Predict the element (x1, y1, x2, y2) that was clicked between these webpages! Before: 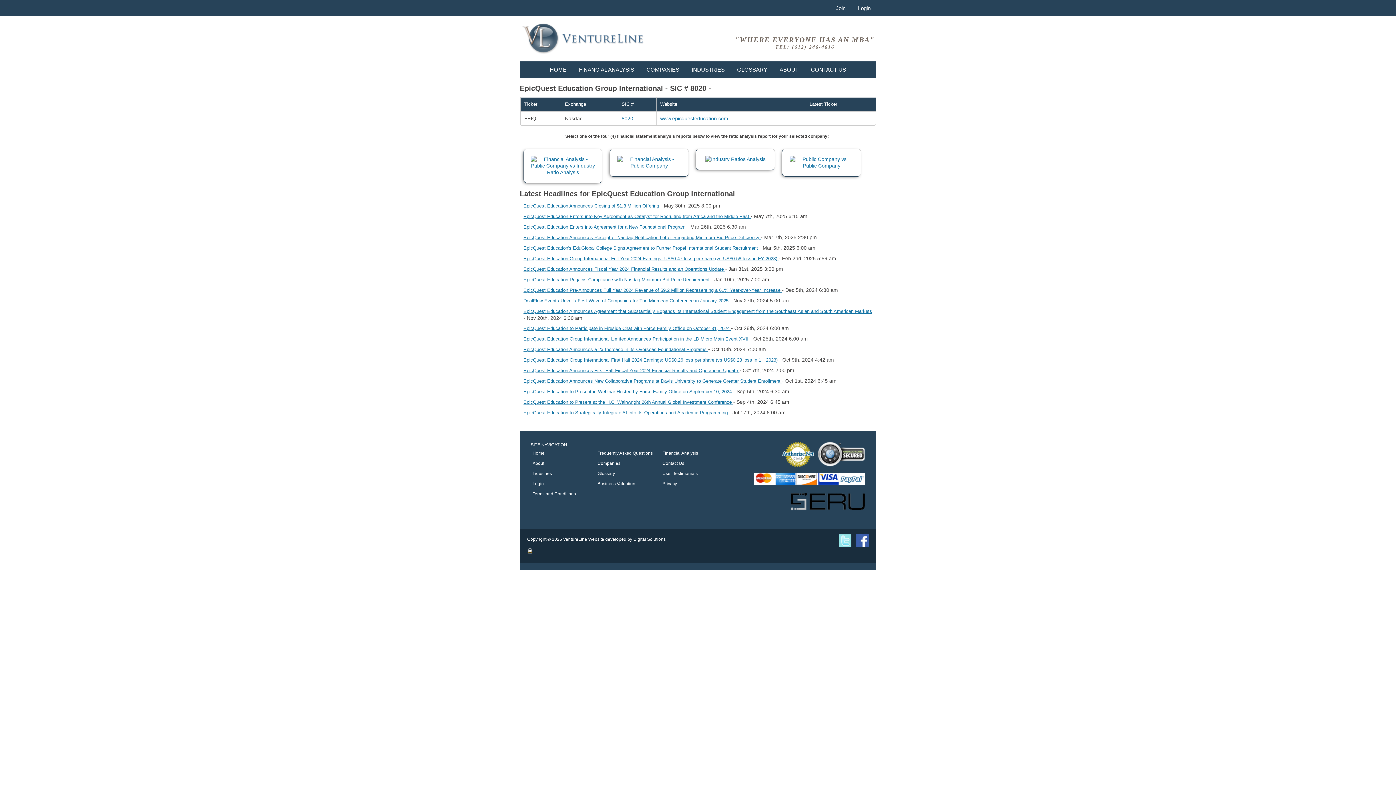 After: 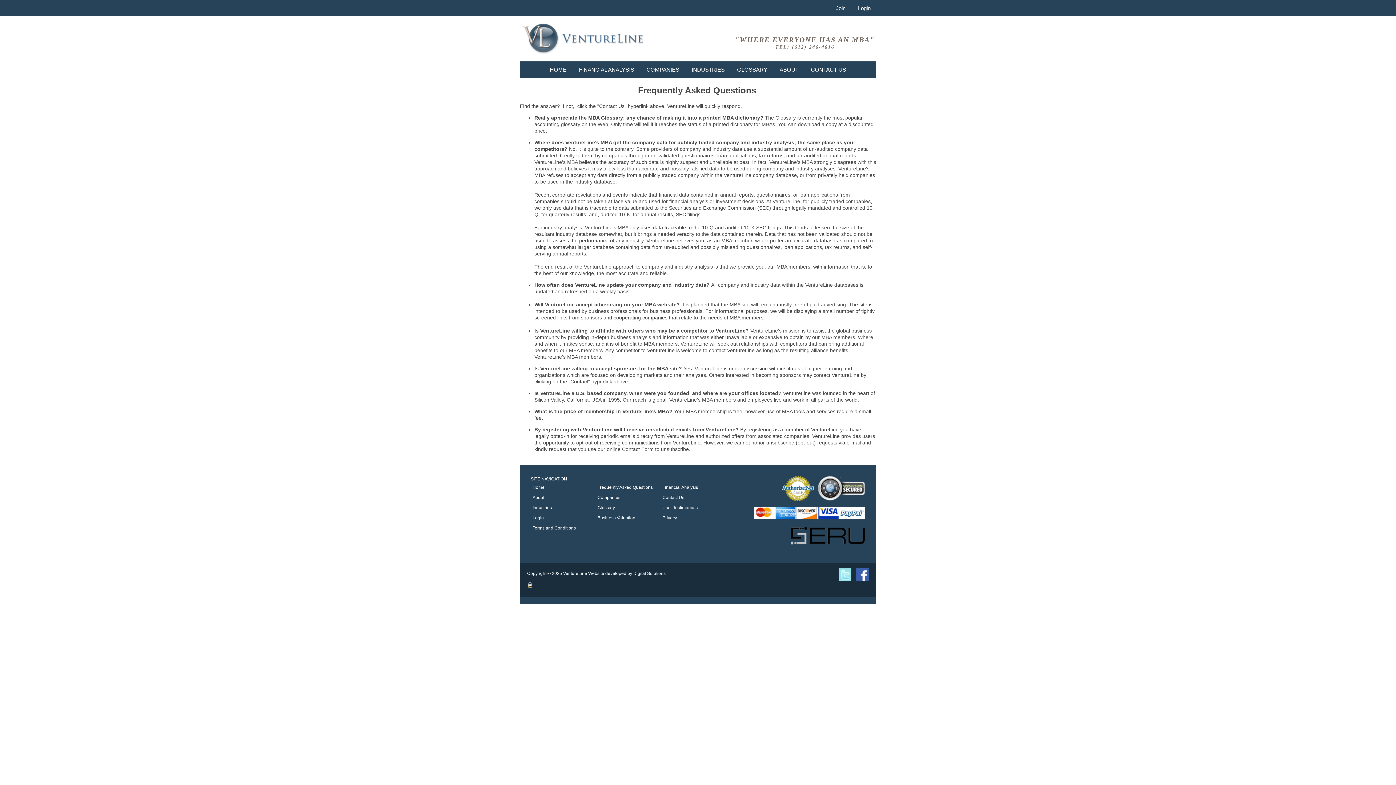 Action: label: Frequently Asked Questions bbox: (595, 448, 659, 458)